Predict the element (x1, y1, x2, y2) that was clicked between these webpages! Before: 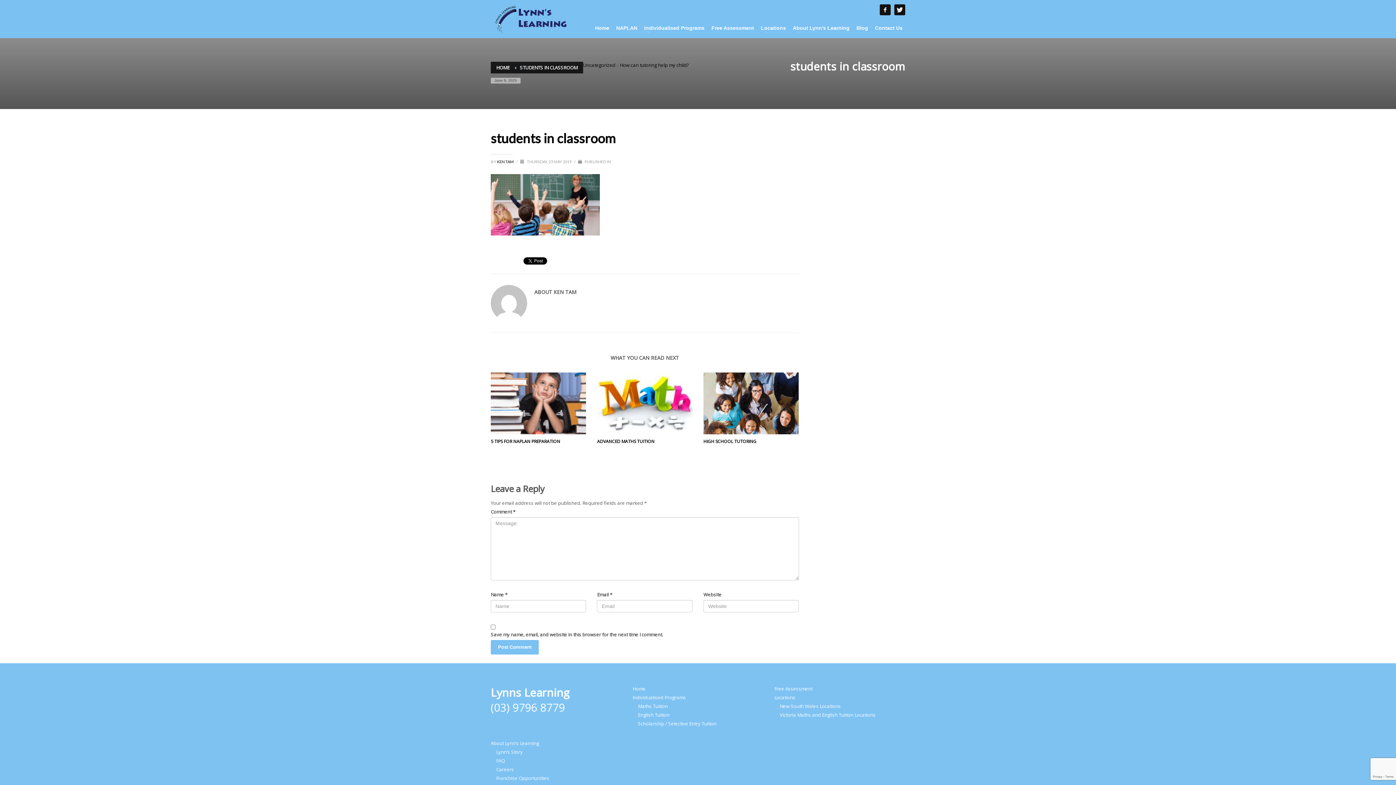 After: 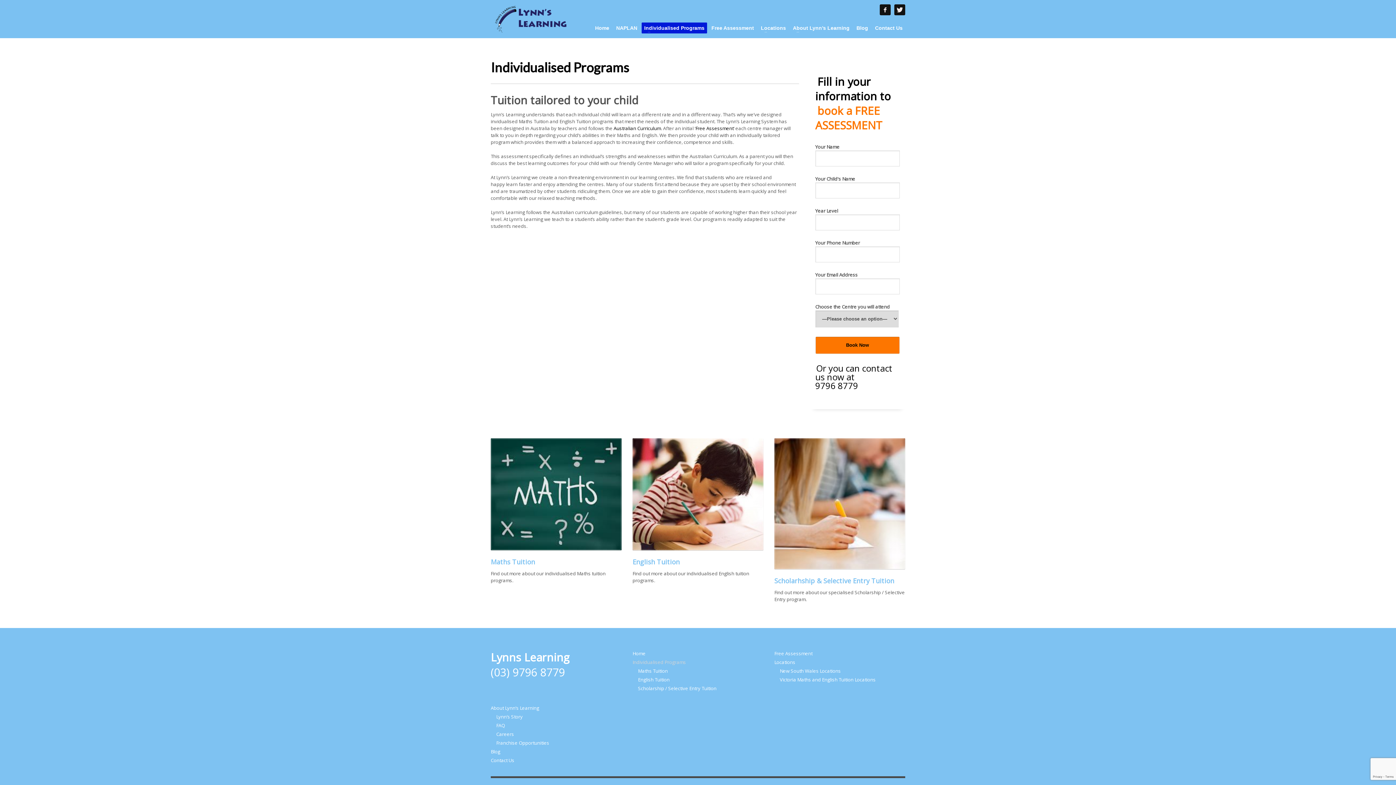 Action: bbox: (641, 23, 707, 32) label: Individualised Programs